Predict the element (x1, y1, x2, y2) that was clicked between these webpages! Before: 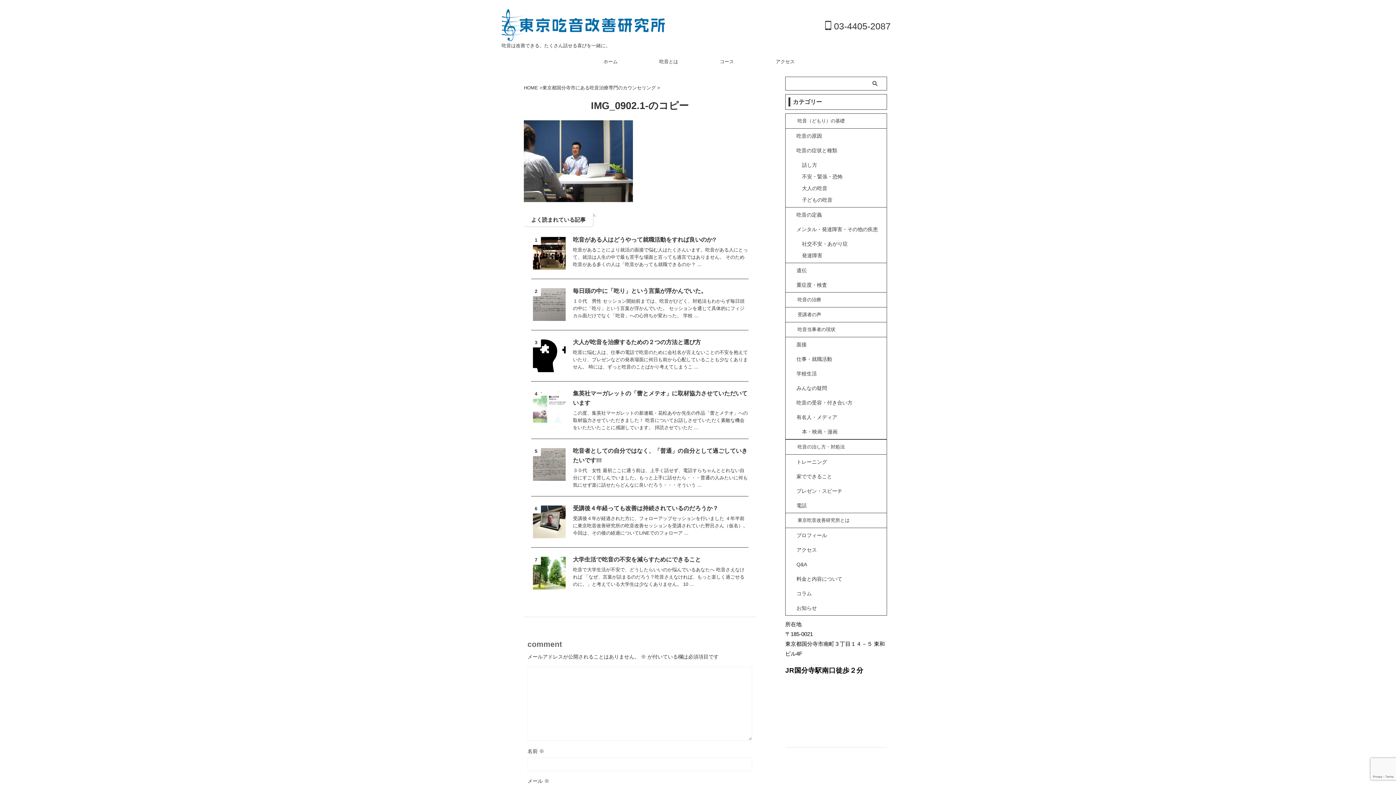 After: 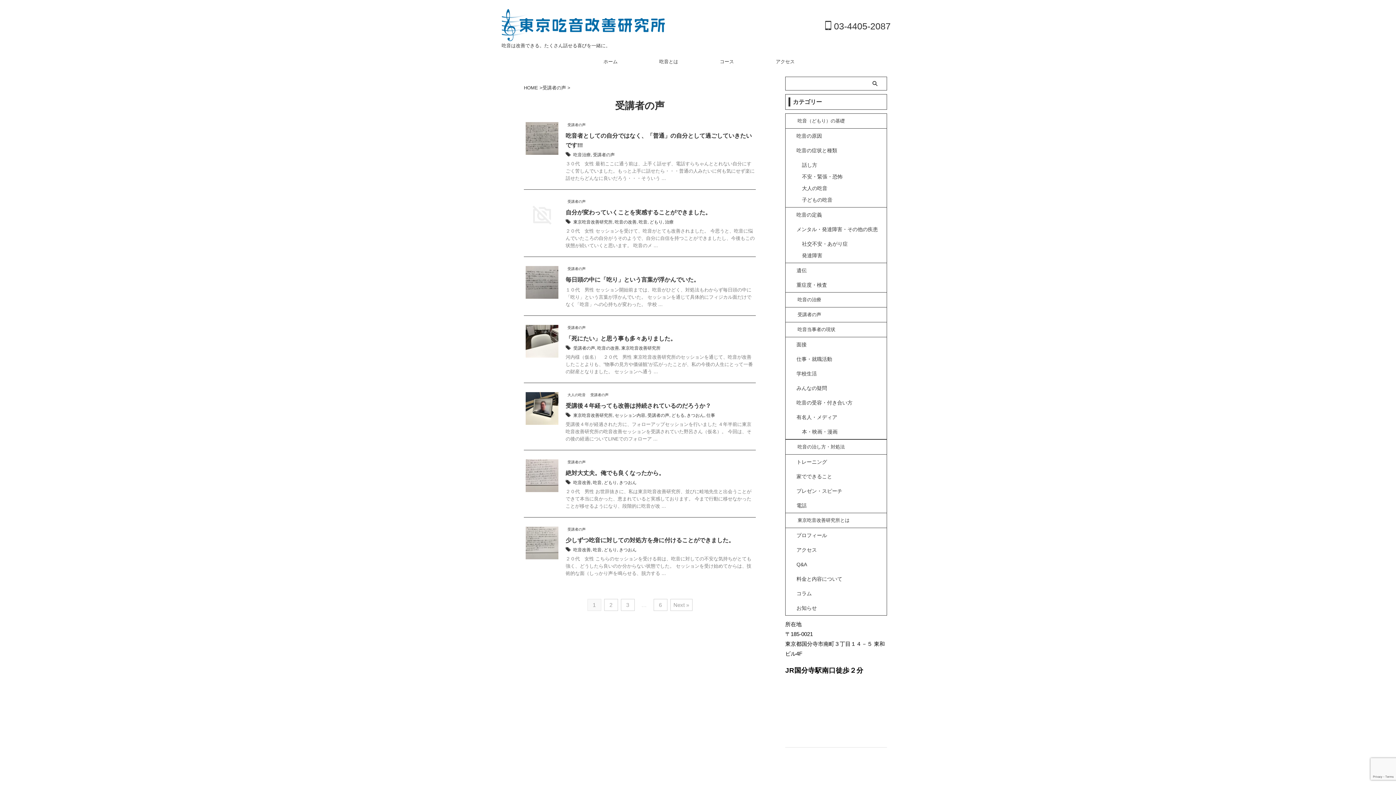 Action: bbox: (785, 307, 886, 322) label: 受講者の声